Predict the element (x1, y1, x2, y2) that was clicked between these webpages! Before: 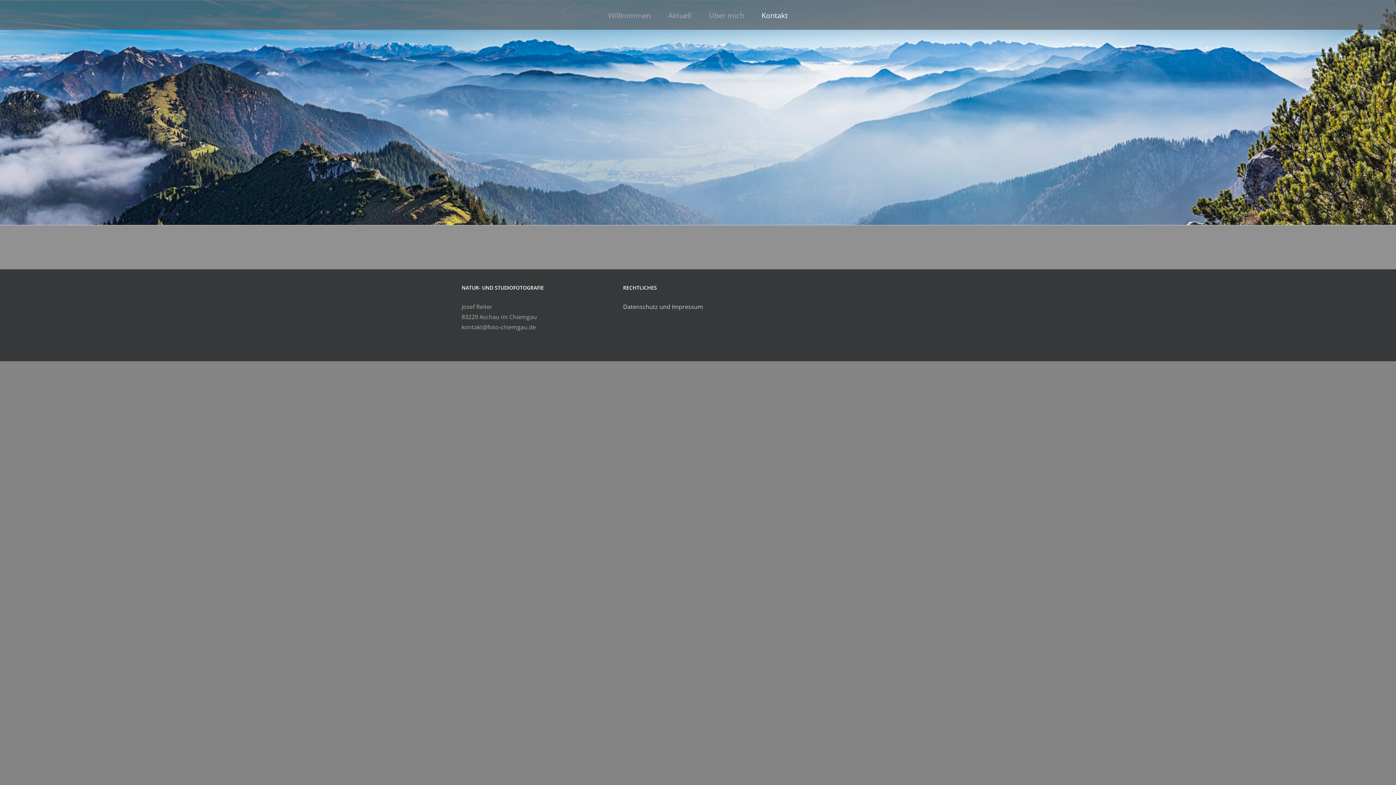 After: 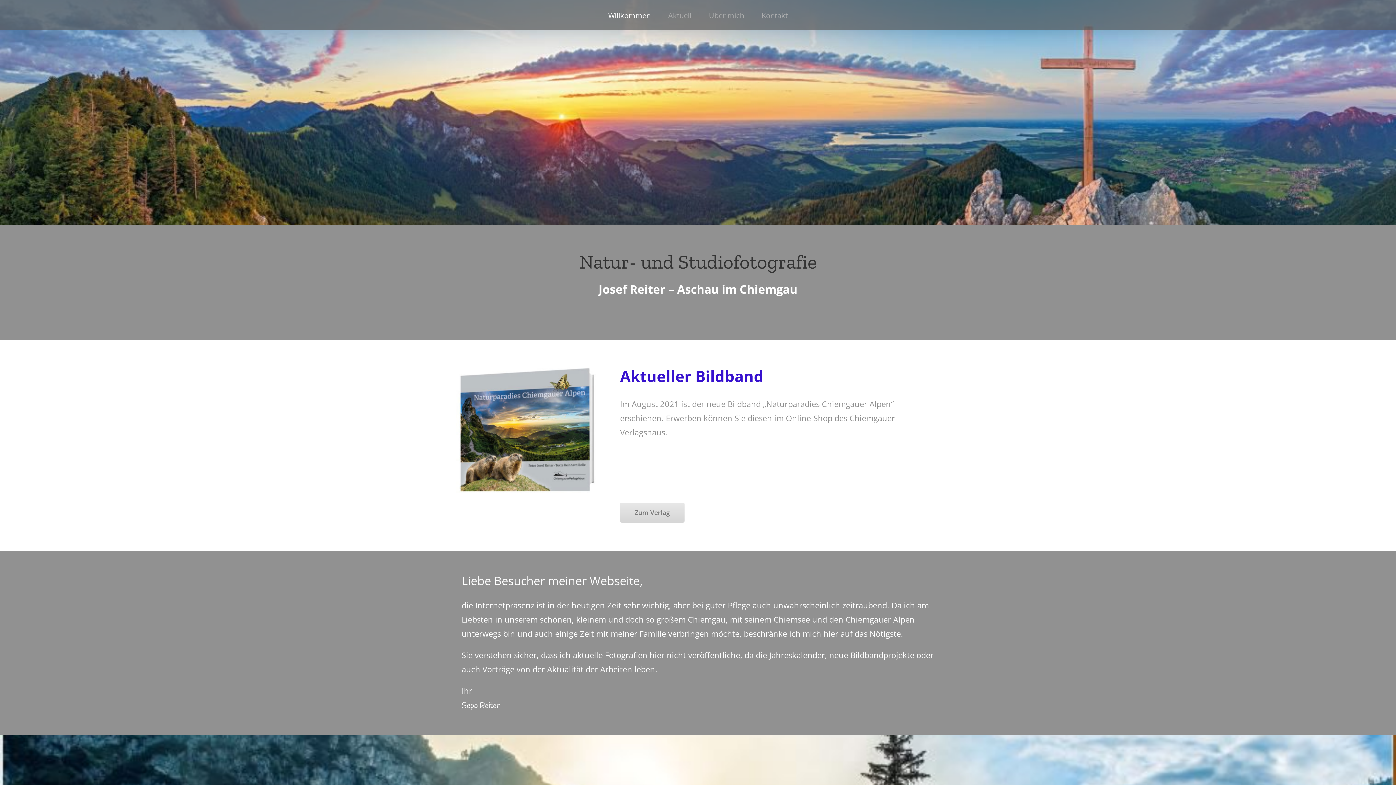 Action: label: Willkommen bbox: (608, 0, 650, 30)